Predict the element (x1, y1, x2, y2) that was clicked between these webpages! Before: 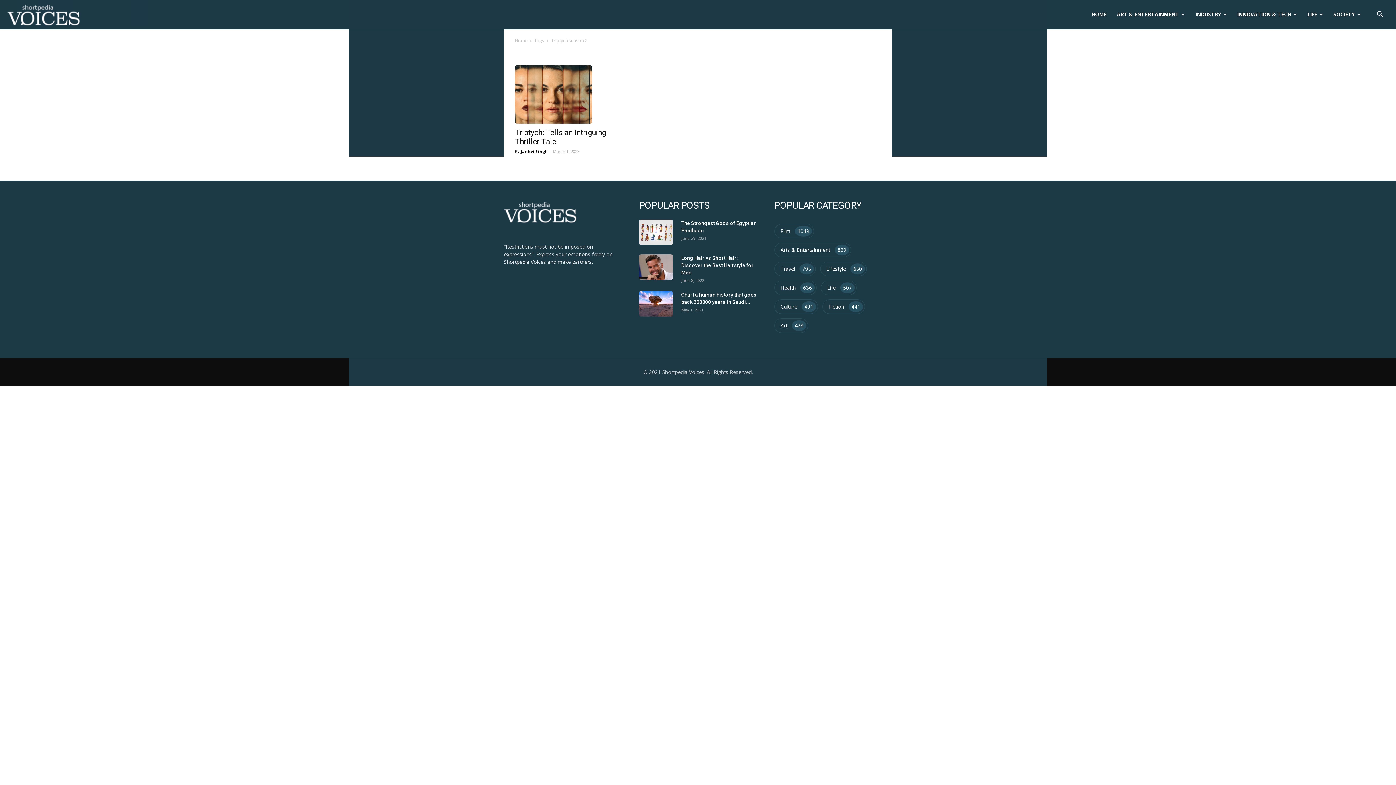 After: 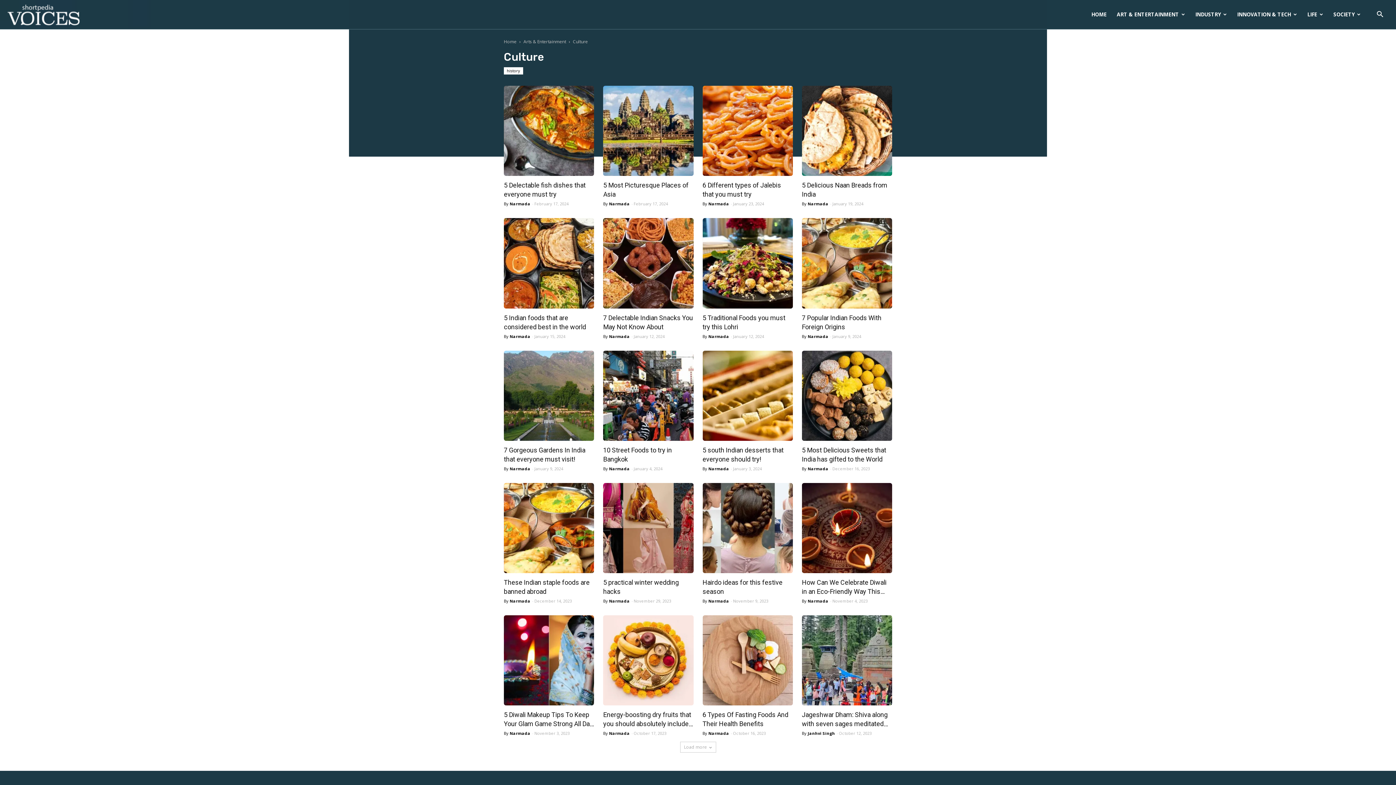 Action: bbox: (780, 303, 797, 310) label: Culture
491